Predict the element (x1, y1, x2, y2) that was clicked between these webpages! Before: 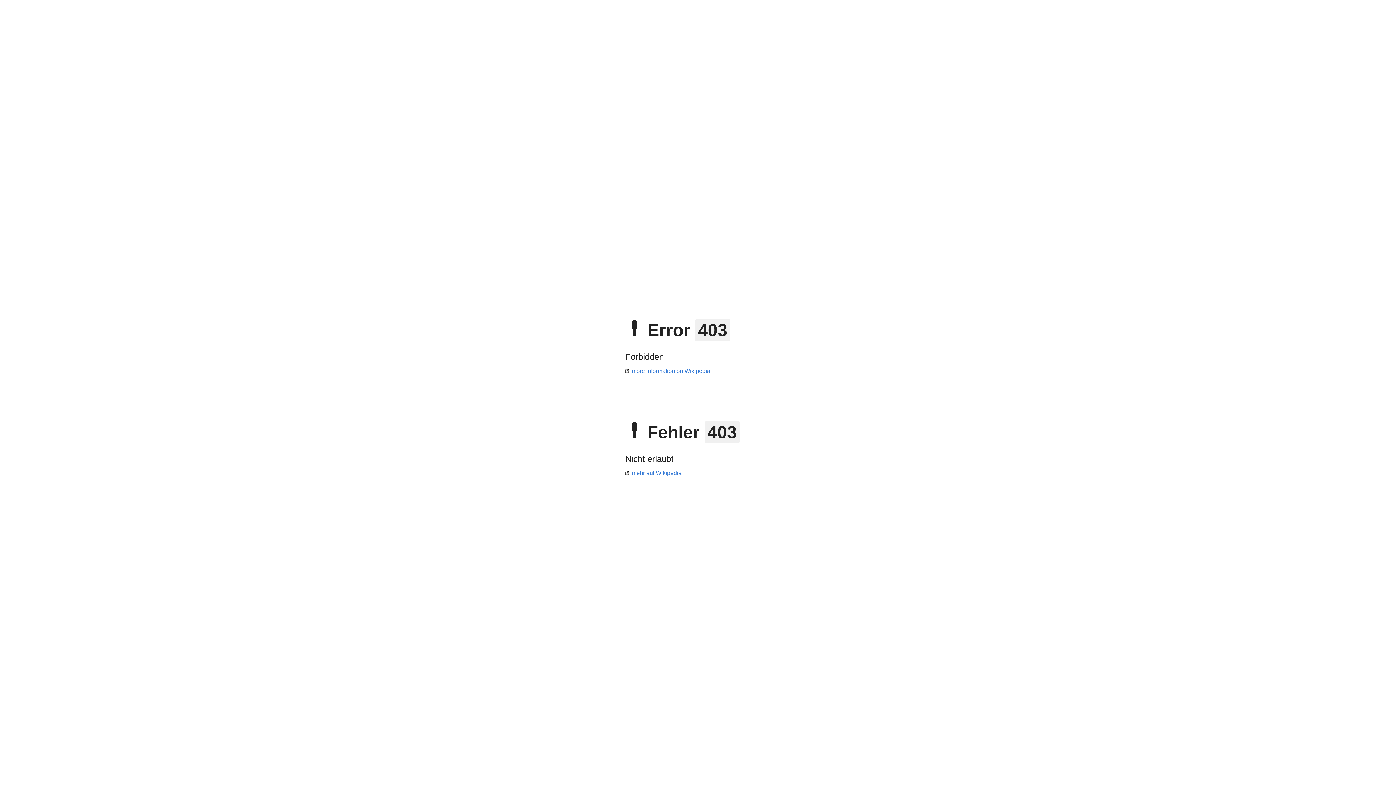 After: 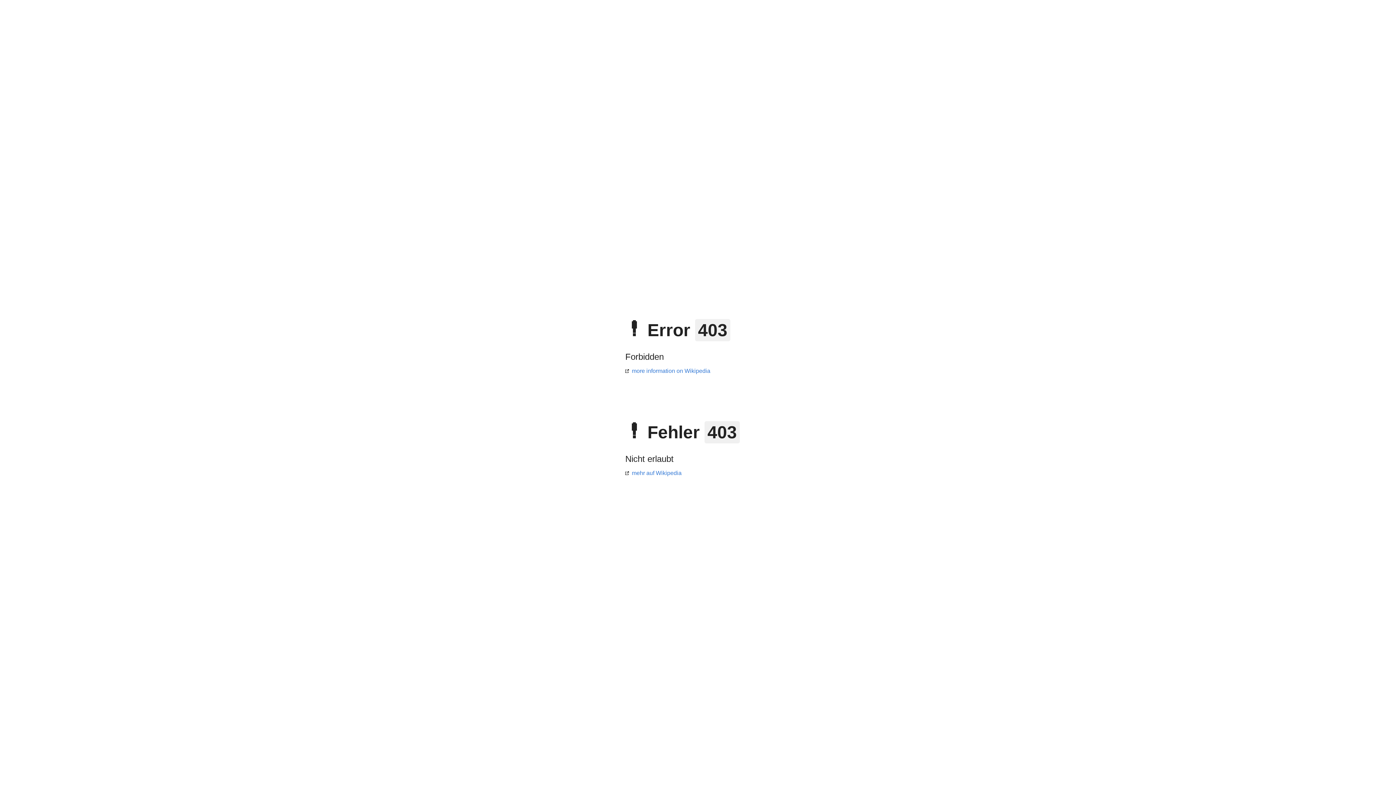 Action: bbox: (625, 368, 710, 374) label: more information on Wikipedia